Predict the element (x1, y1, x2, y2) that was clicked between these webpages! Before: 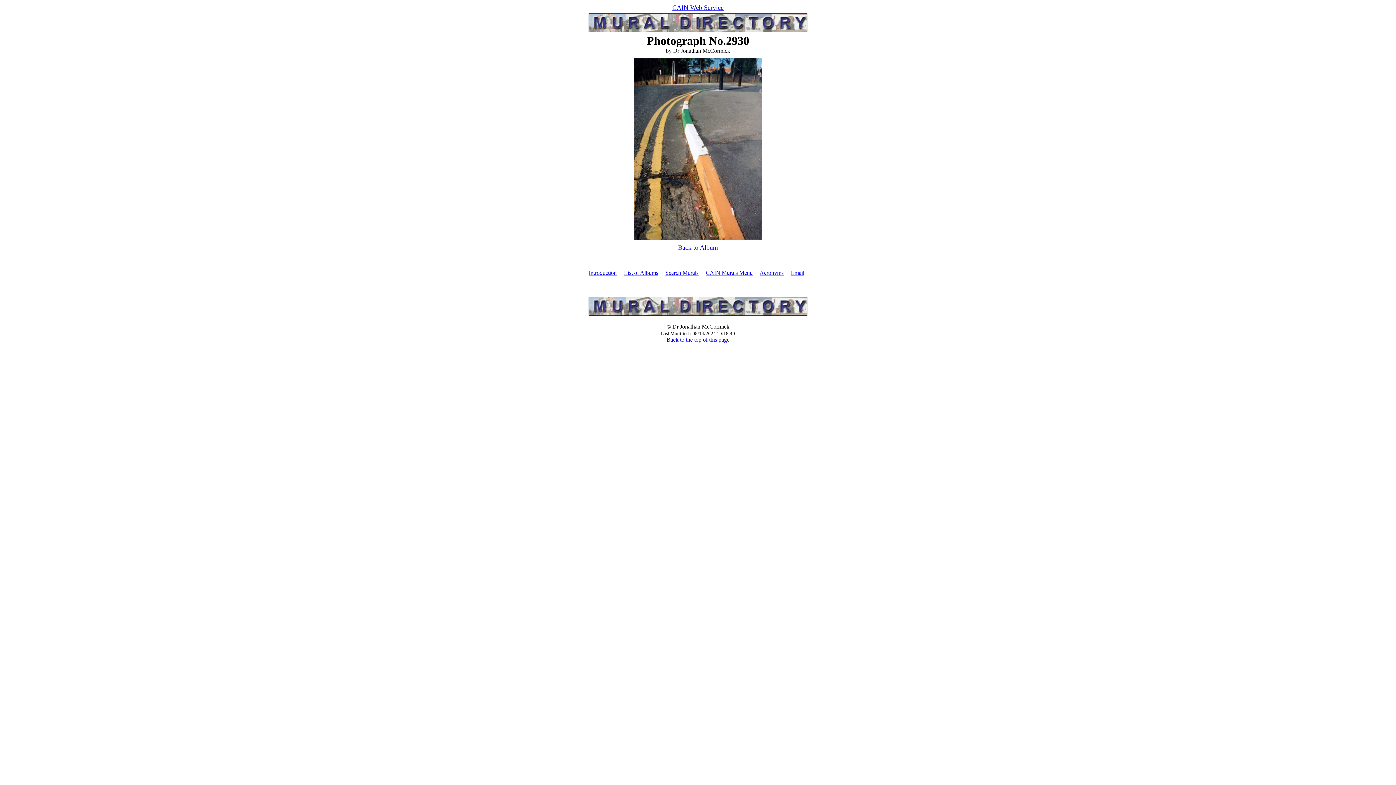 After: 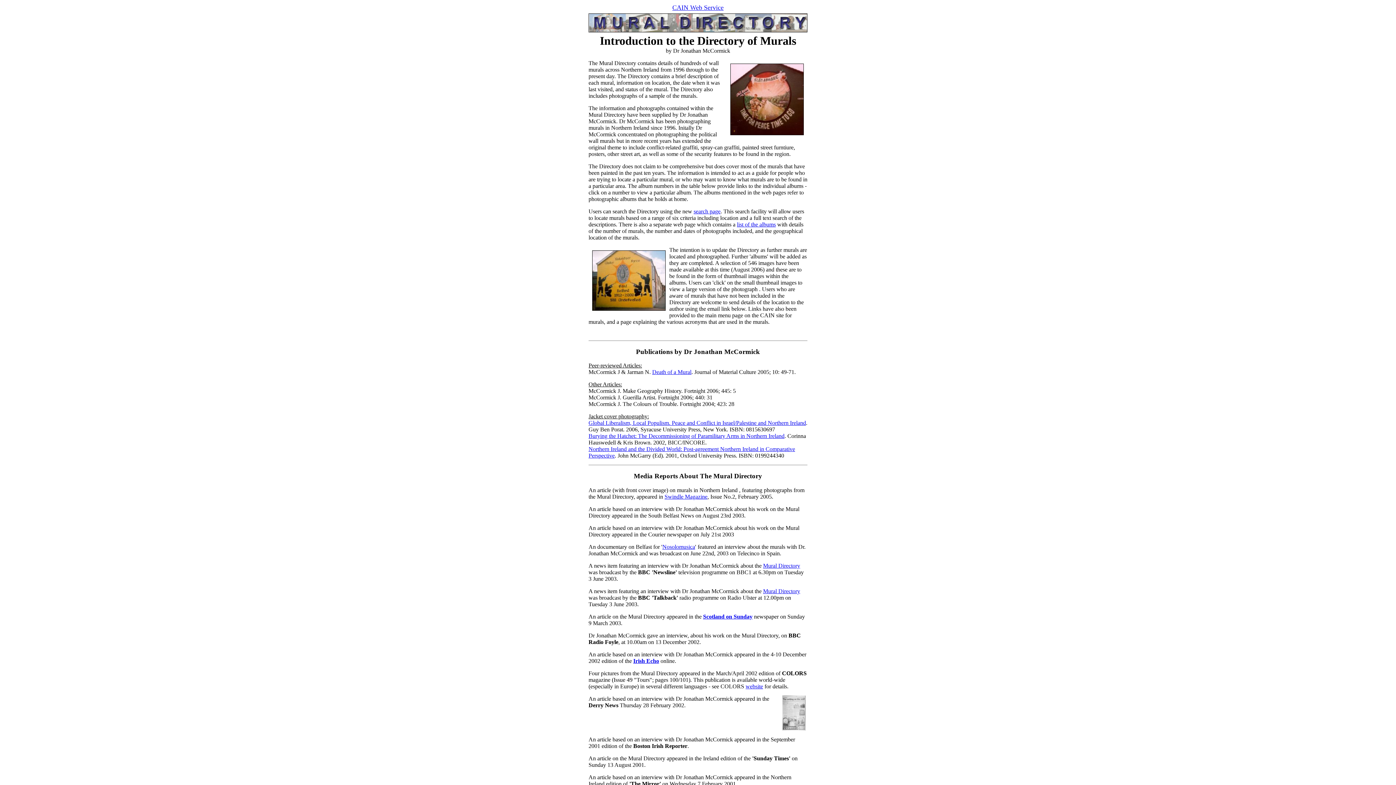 Action: bbox: (588, 269, 616, 276) label: Introduction